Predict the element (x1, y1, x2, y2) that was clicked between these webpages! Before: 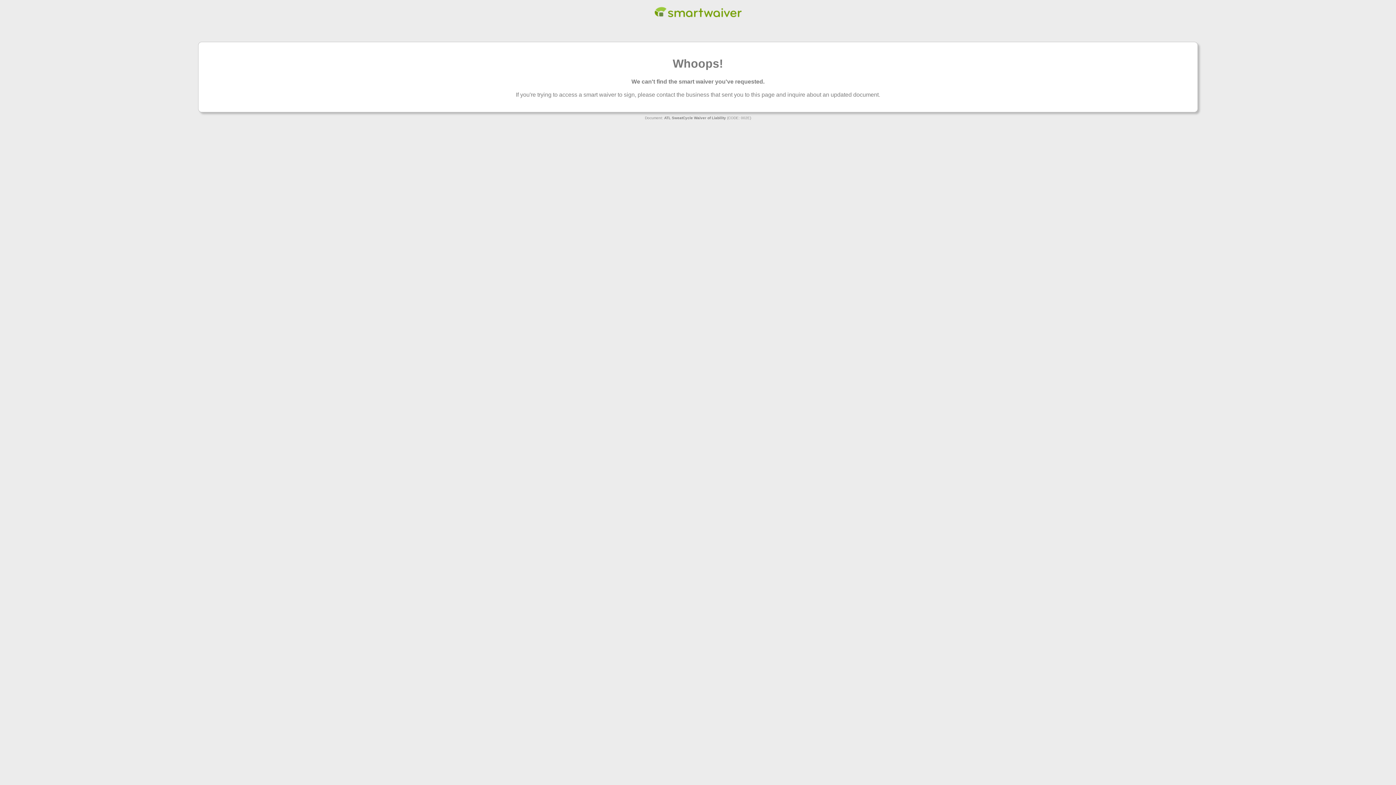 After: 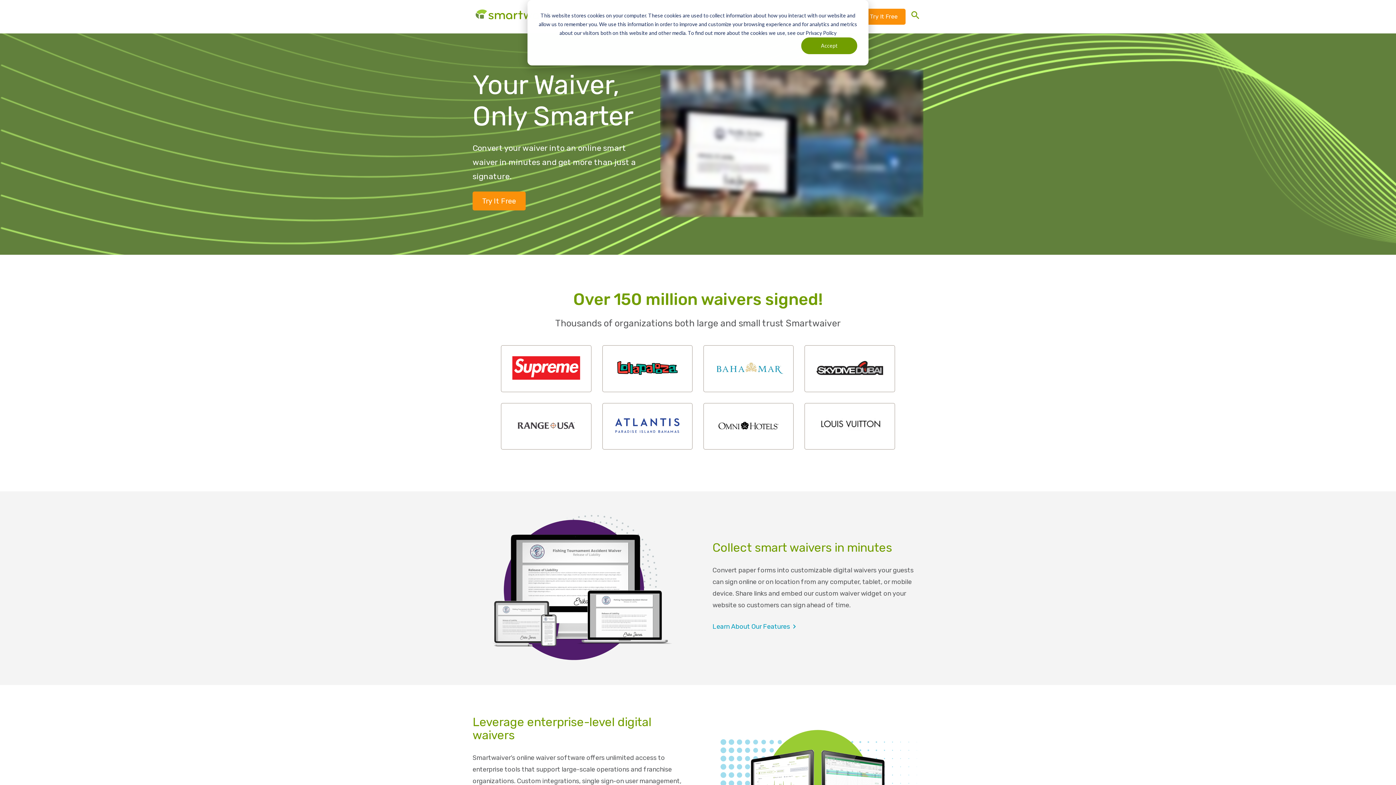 Action: bbox: (654, 13, 741, 19)